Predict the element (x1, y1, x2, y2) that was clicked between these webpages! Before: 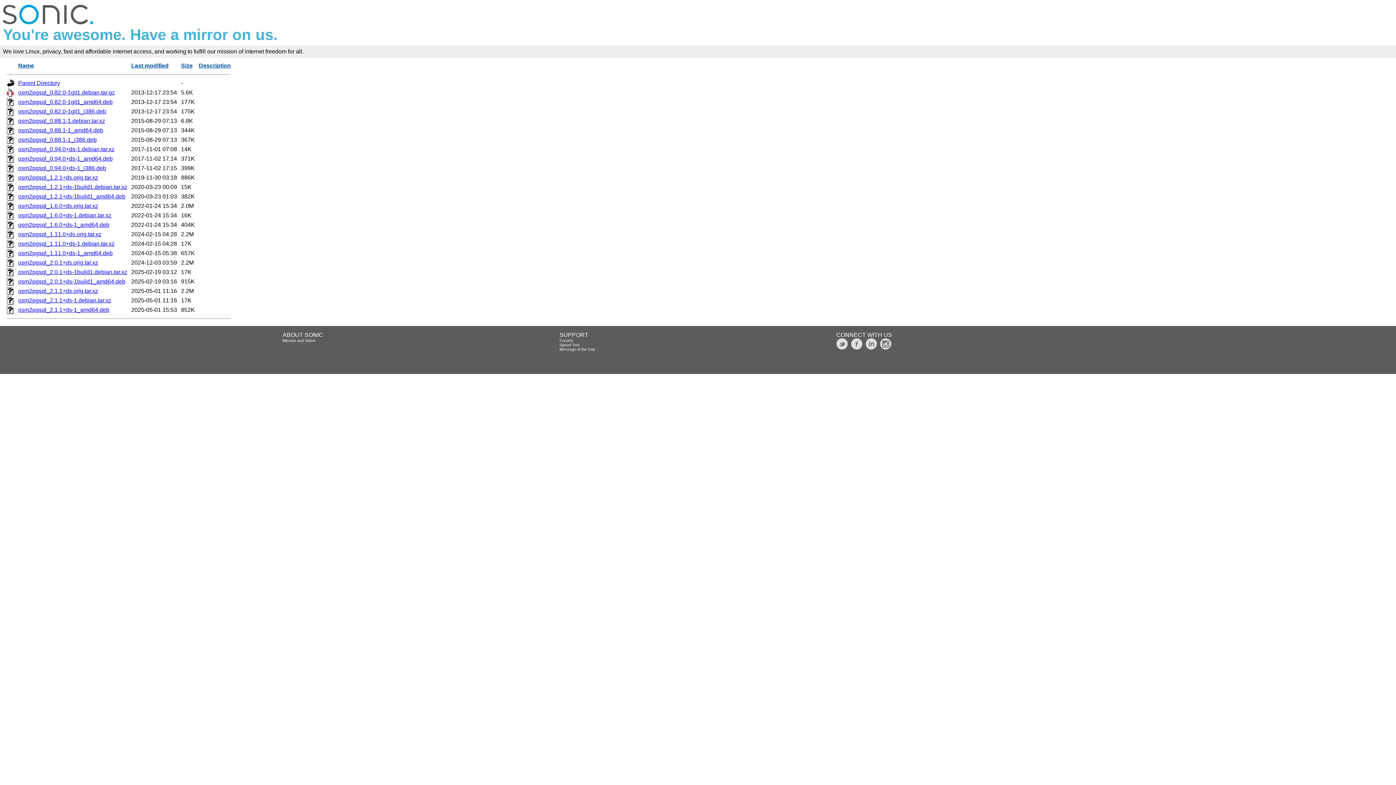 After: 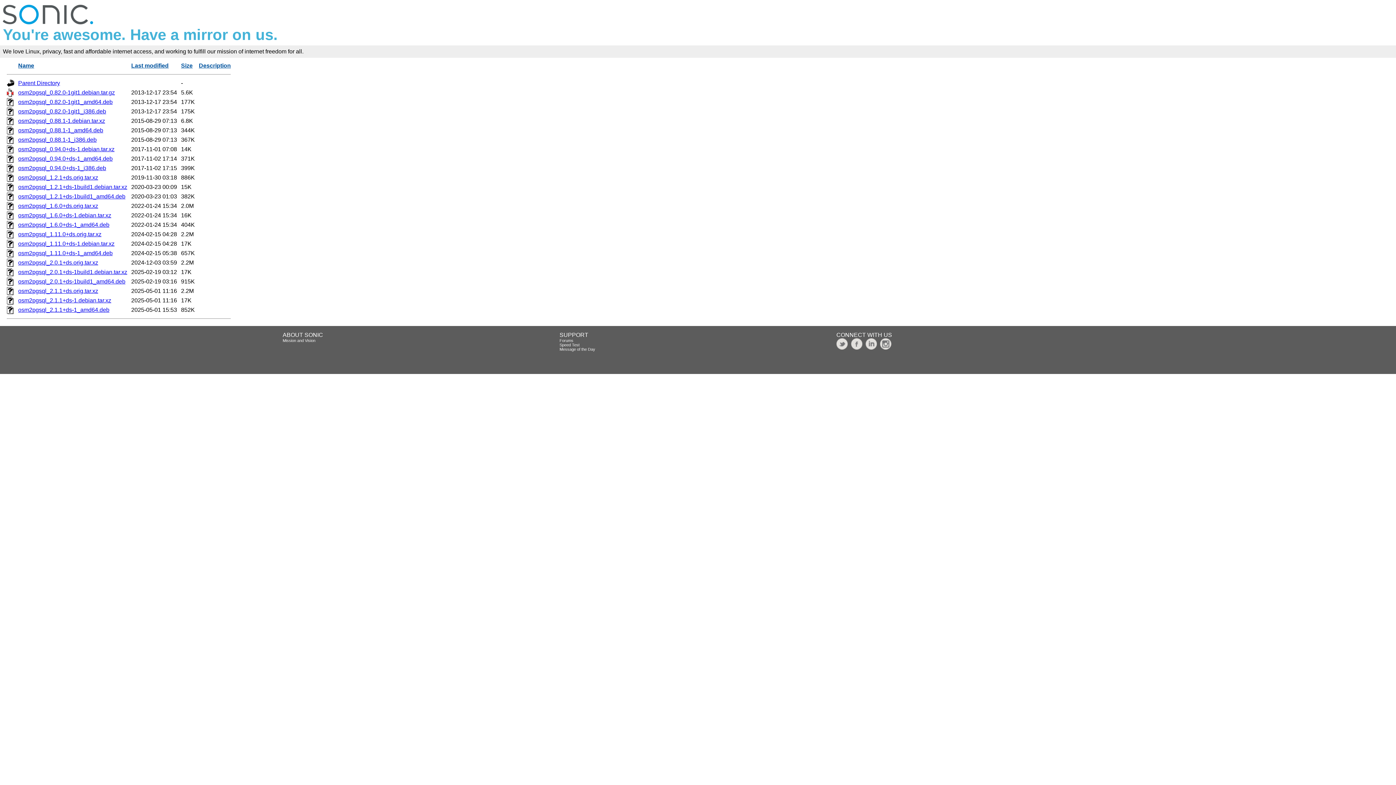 Action: bbox: (18, 278, 125, 284) label: osm2pgsql_2.0.1+ds-1build1_amd64.deb